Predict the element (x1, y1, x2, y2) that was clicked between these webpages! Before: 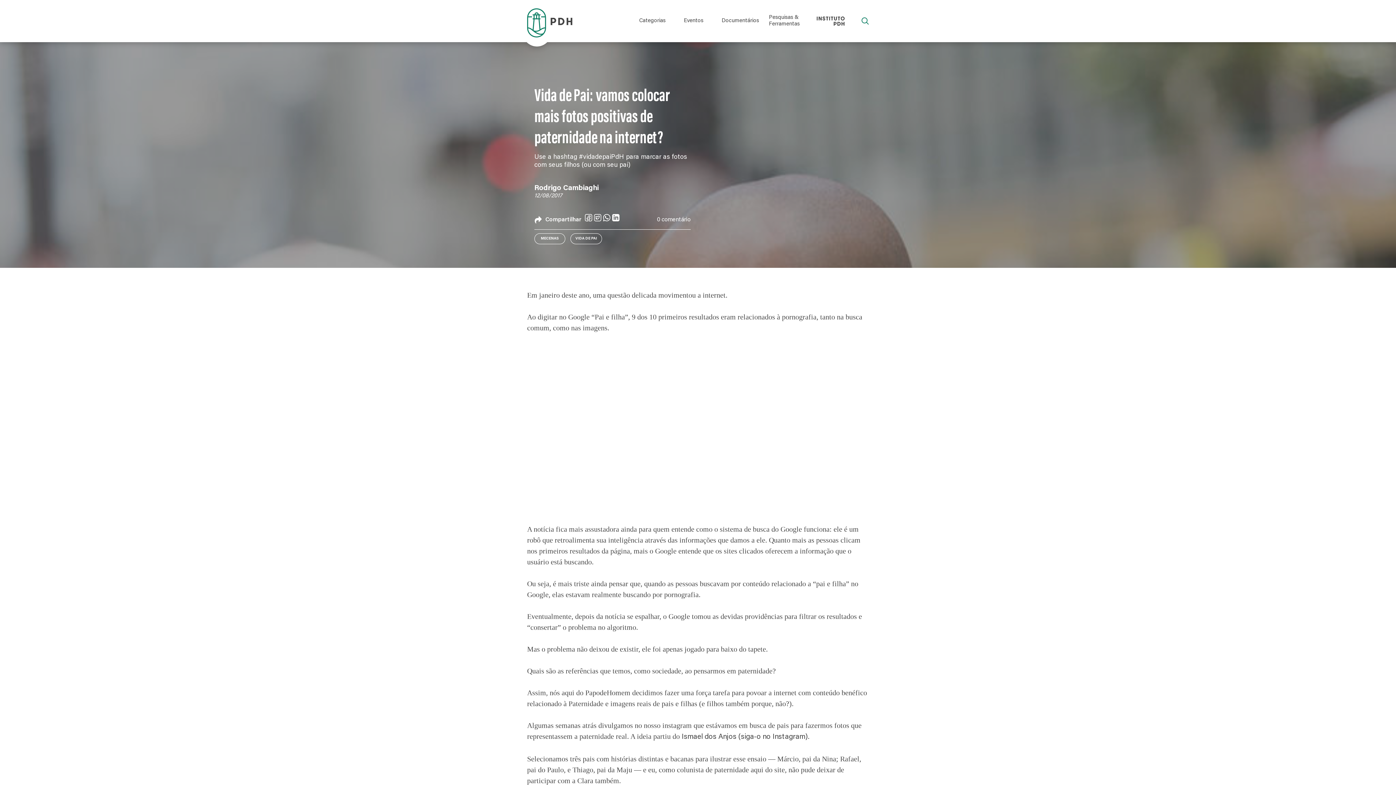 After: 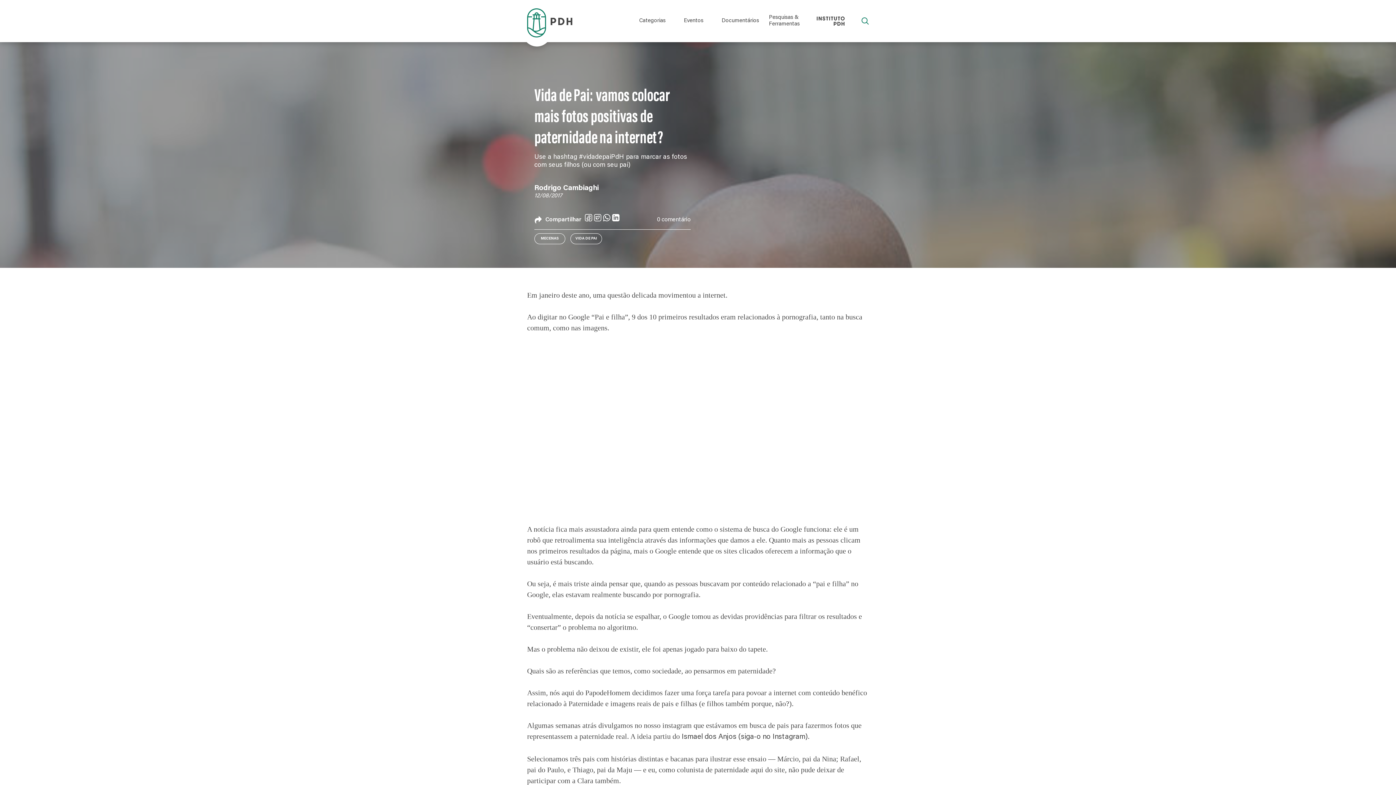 Action: bbox: (605, 214, 612, 221)